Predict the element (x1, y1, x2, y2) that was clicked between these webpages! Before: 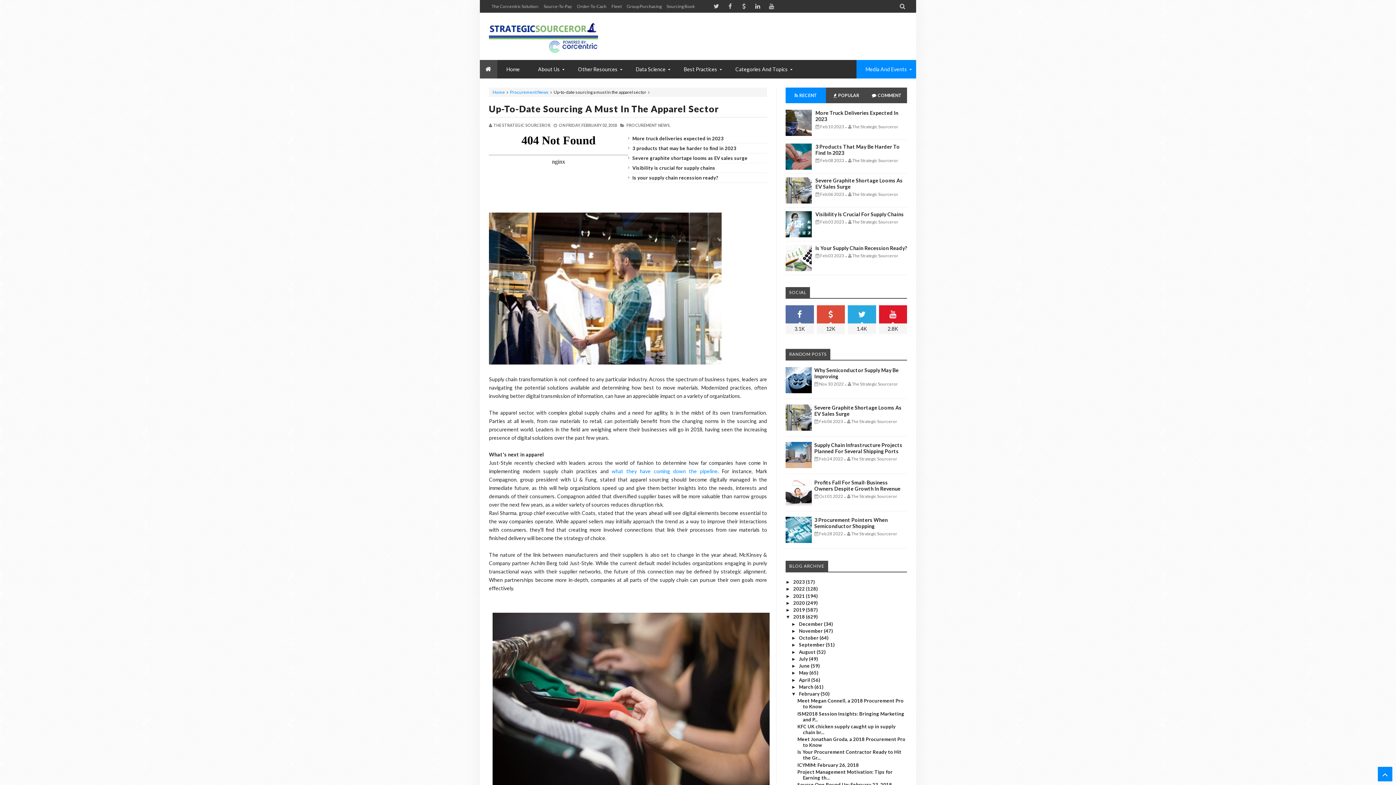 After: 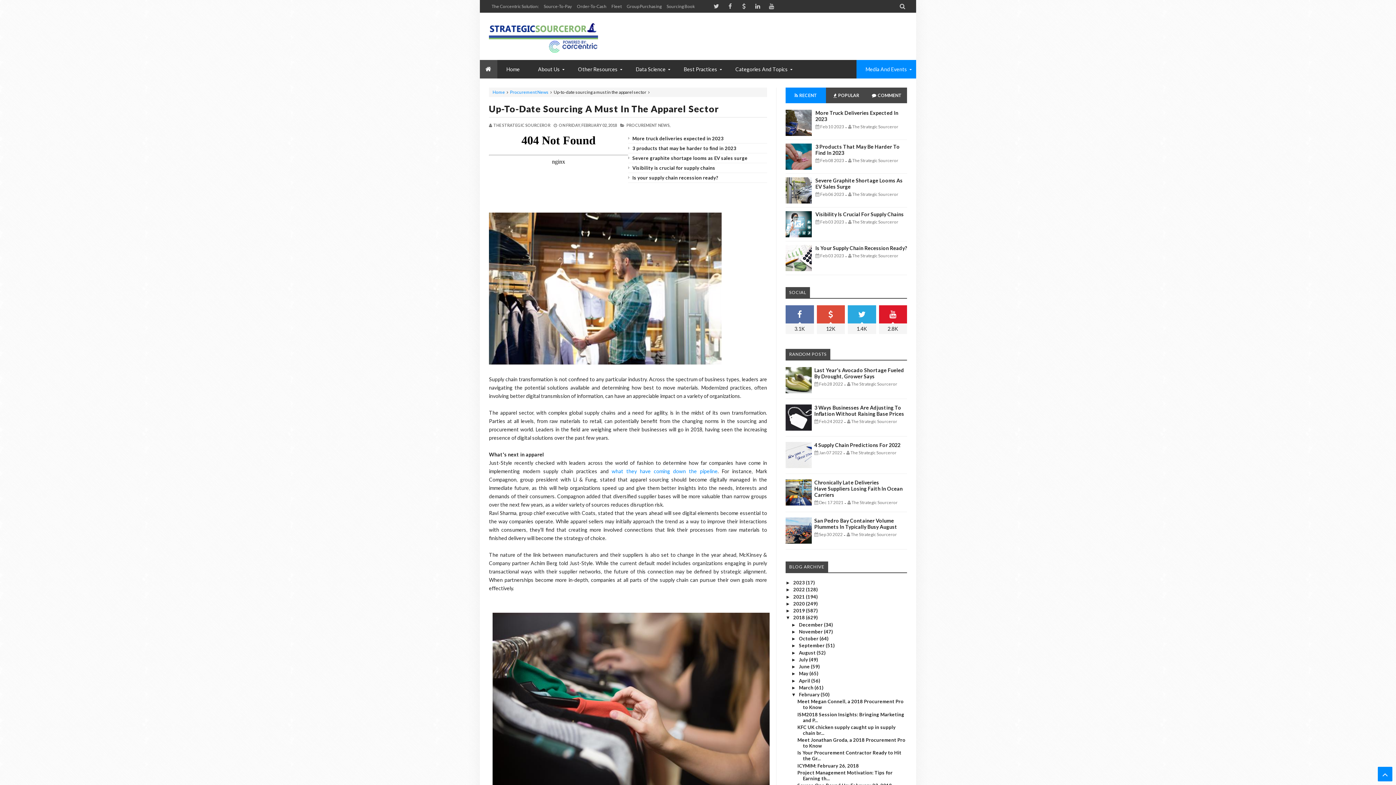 Action: bbox: (566, 122, 619, 127) label: FRIDAY, FEBRUARY 02, 2018